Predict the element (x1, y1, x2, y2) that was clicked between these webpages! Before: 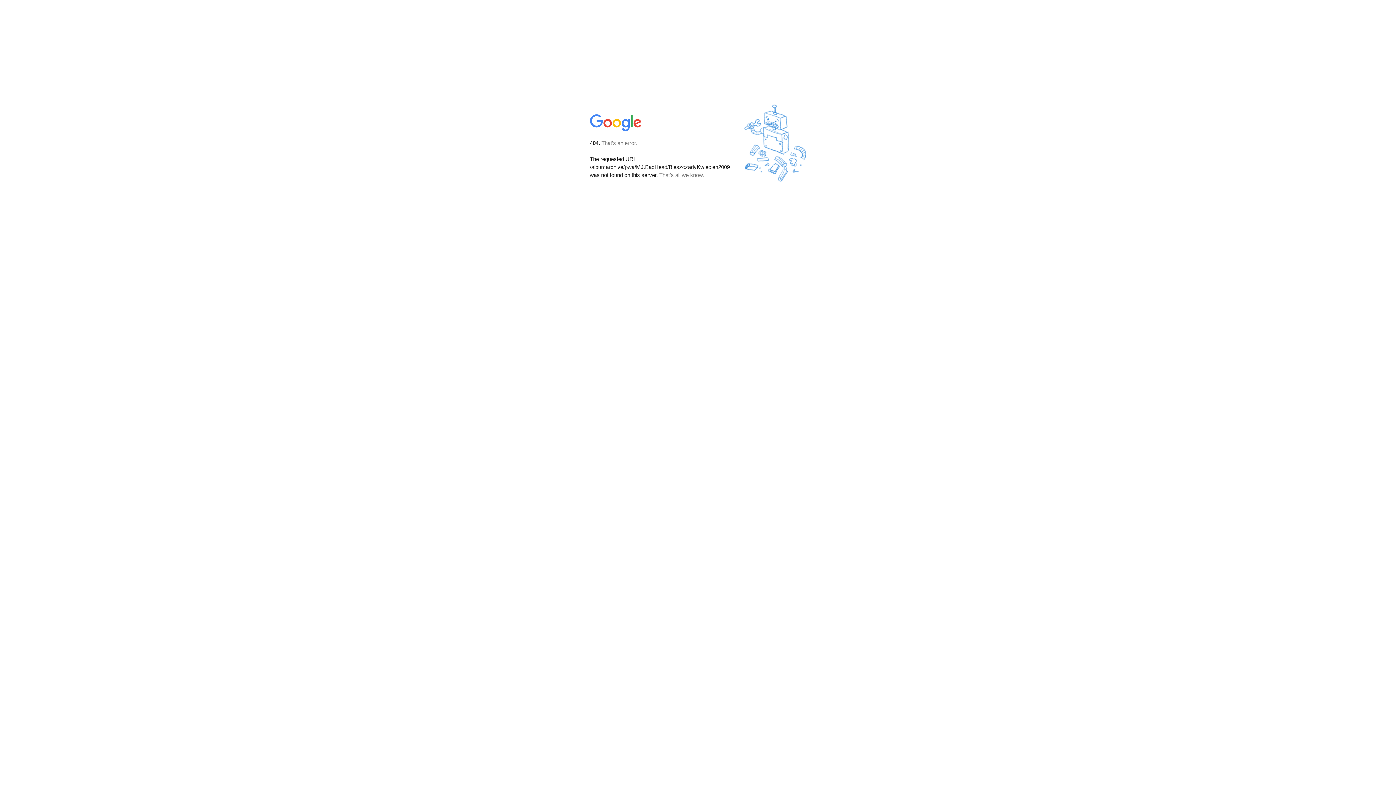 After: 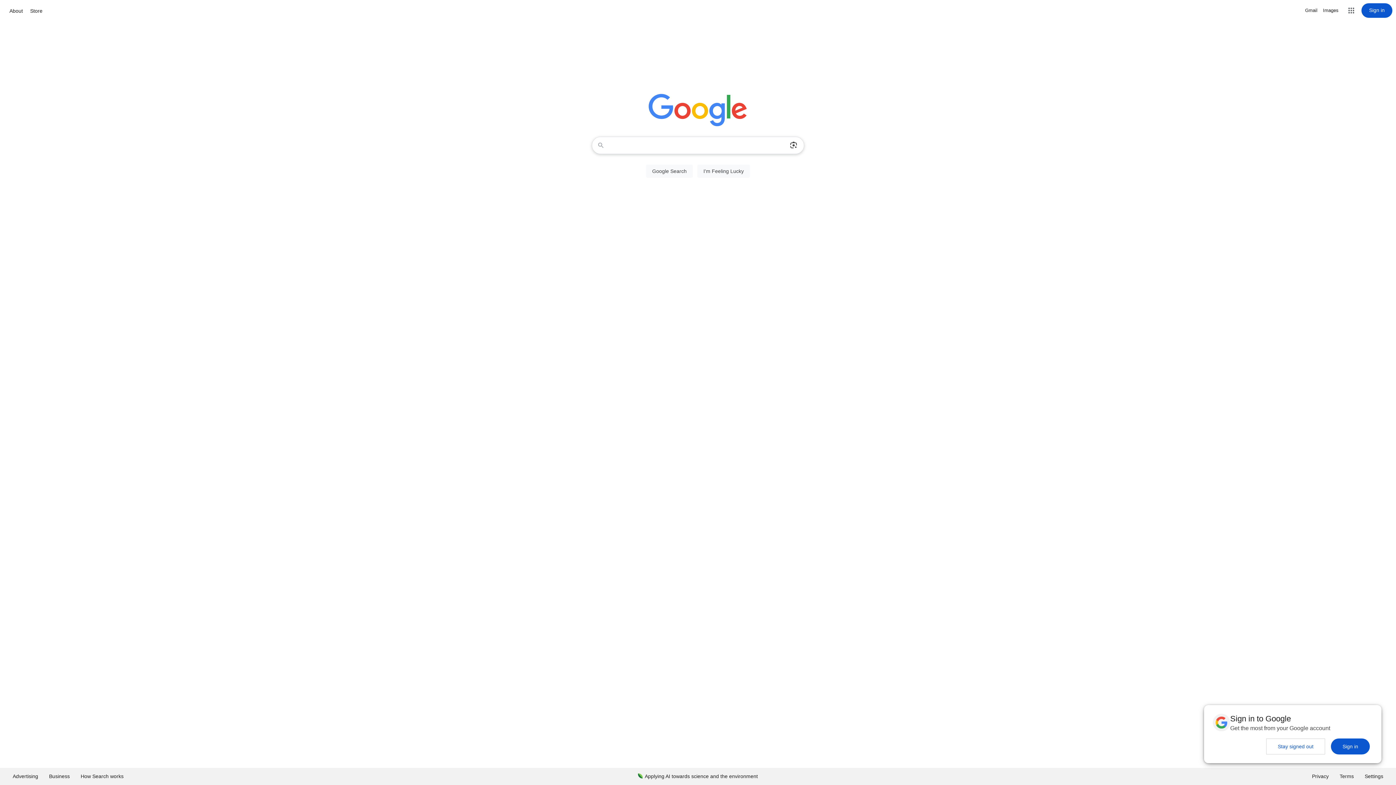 Action: bbox: (590, 127, 642, 134)